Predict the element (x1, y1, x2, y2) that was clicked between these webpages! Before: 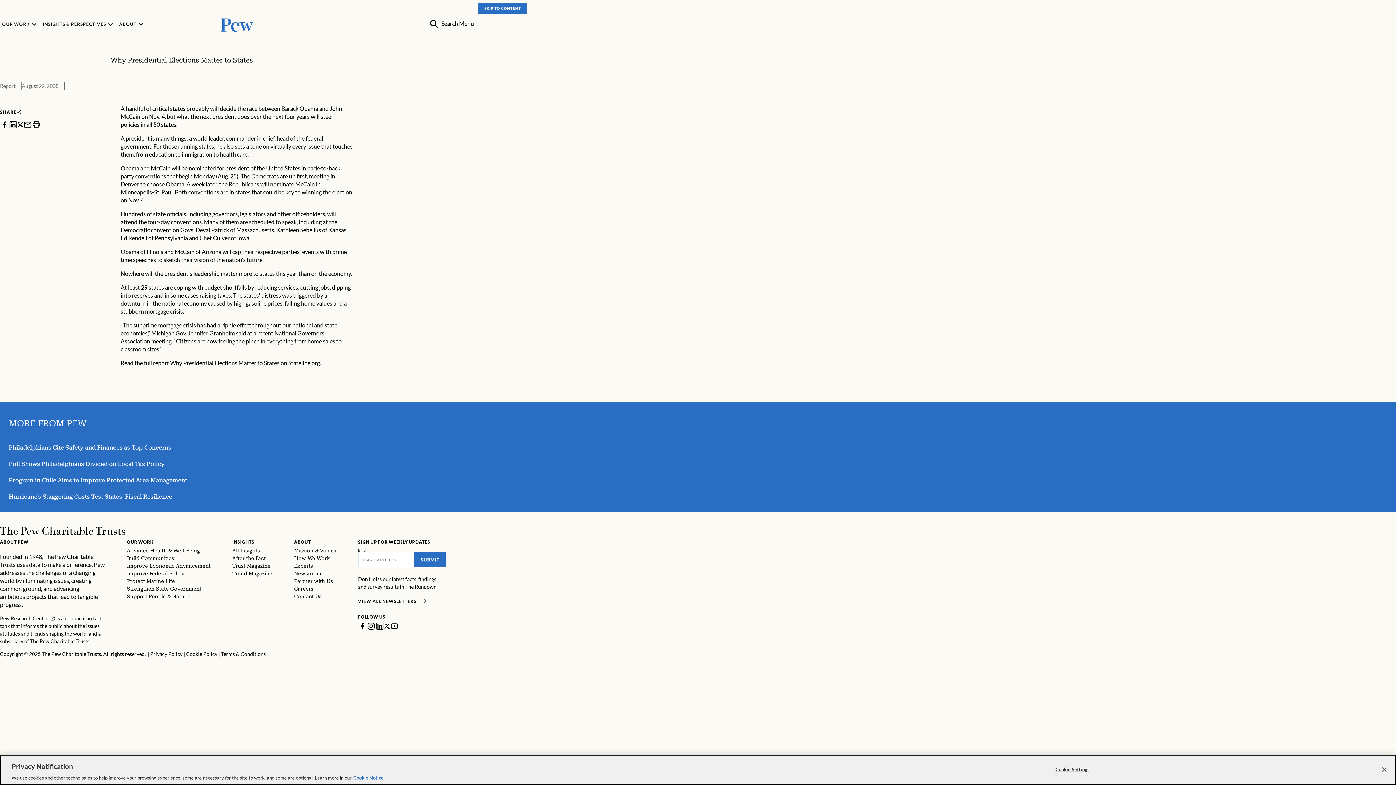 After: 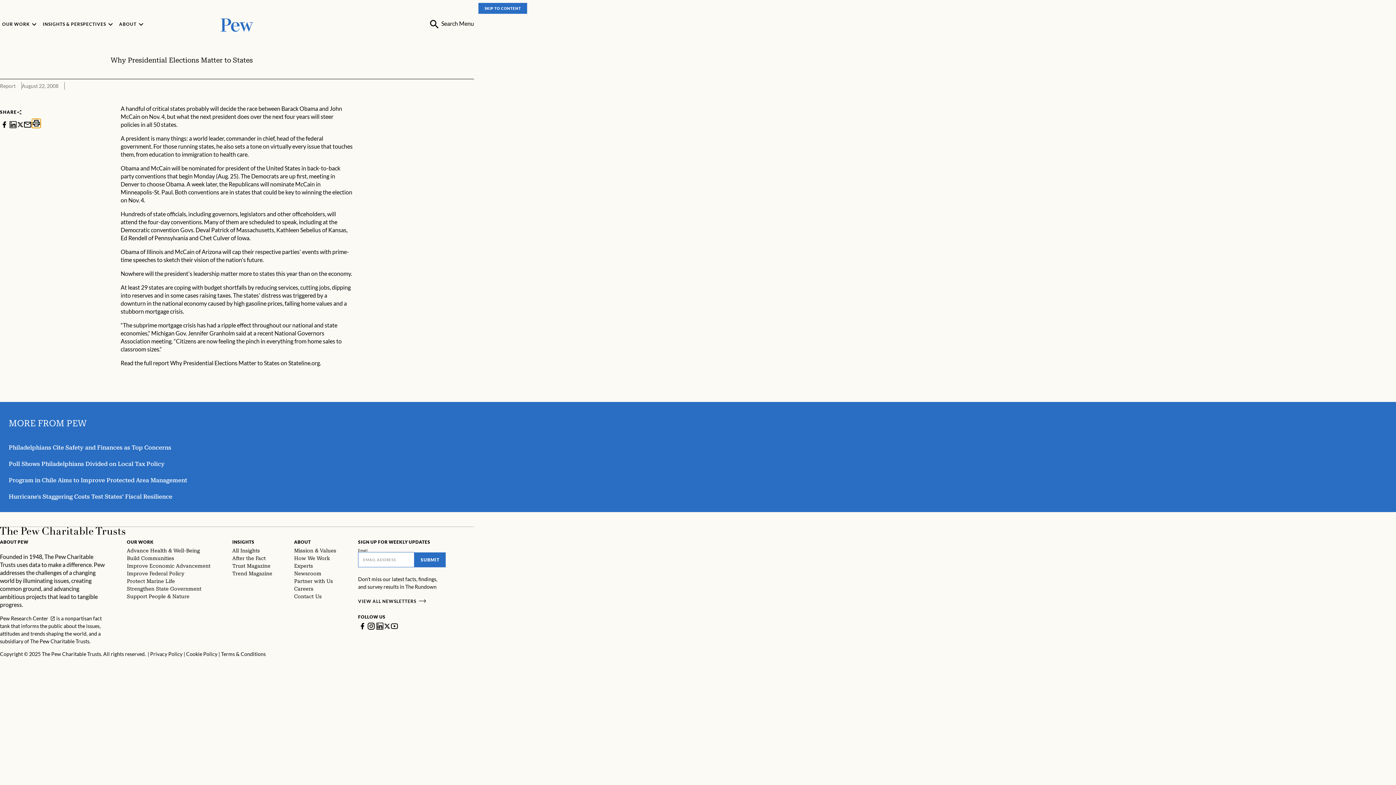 Action: bbox: (32, 119, 40, 128) label: print